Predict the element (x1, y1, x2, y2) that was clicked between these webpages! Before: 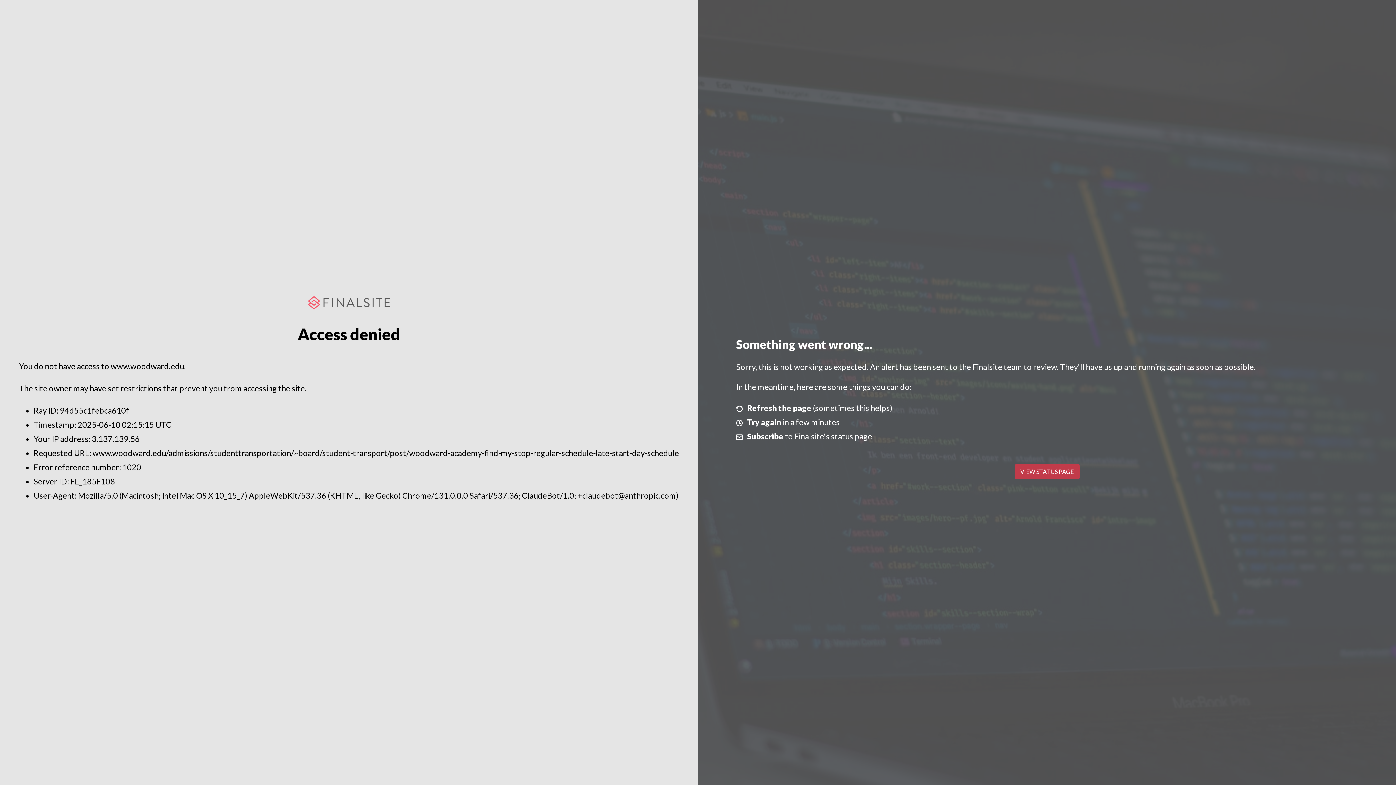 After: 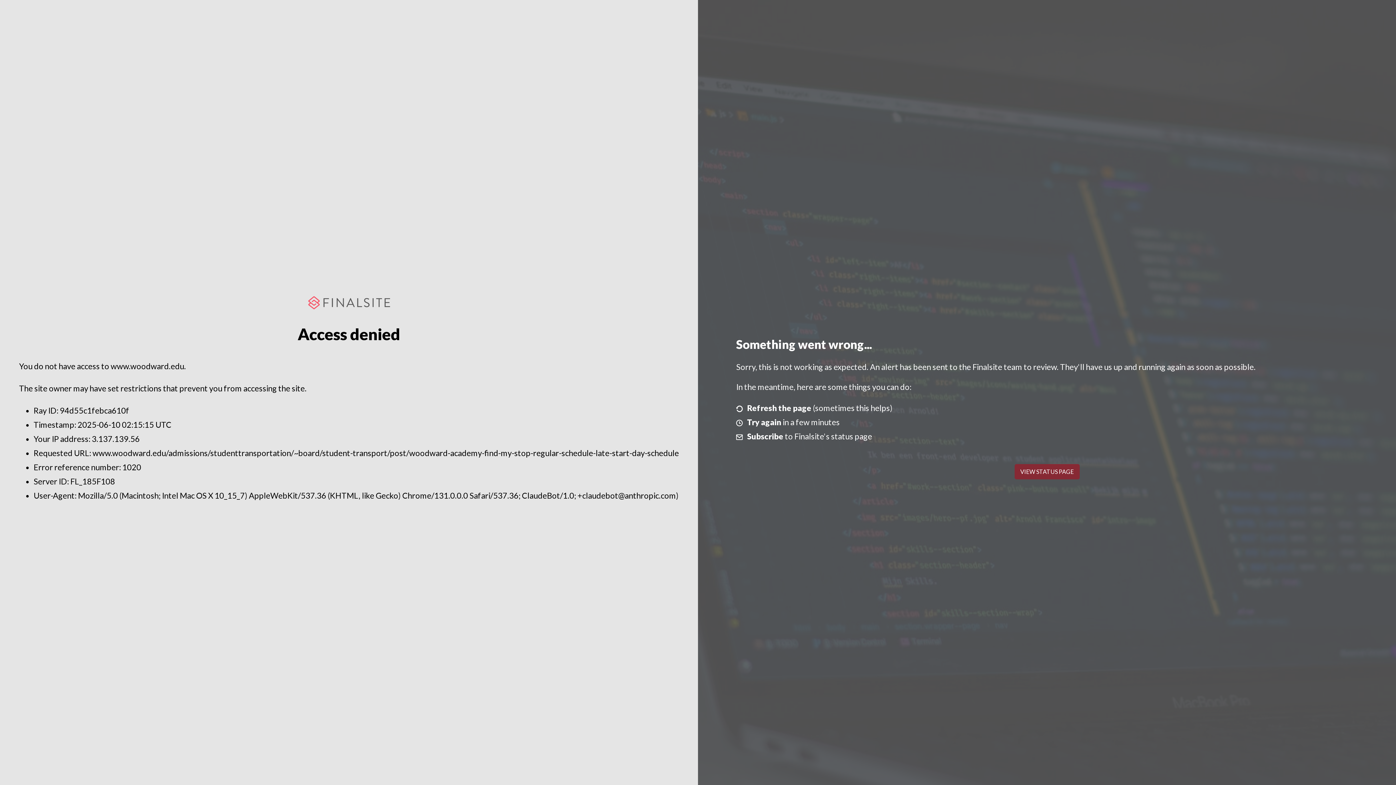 Action: bbox: (1014, 464, 1079, 479) label: VIEW STATUS PAGE